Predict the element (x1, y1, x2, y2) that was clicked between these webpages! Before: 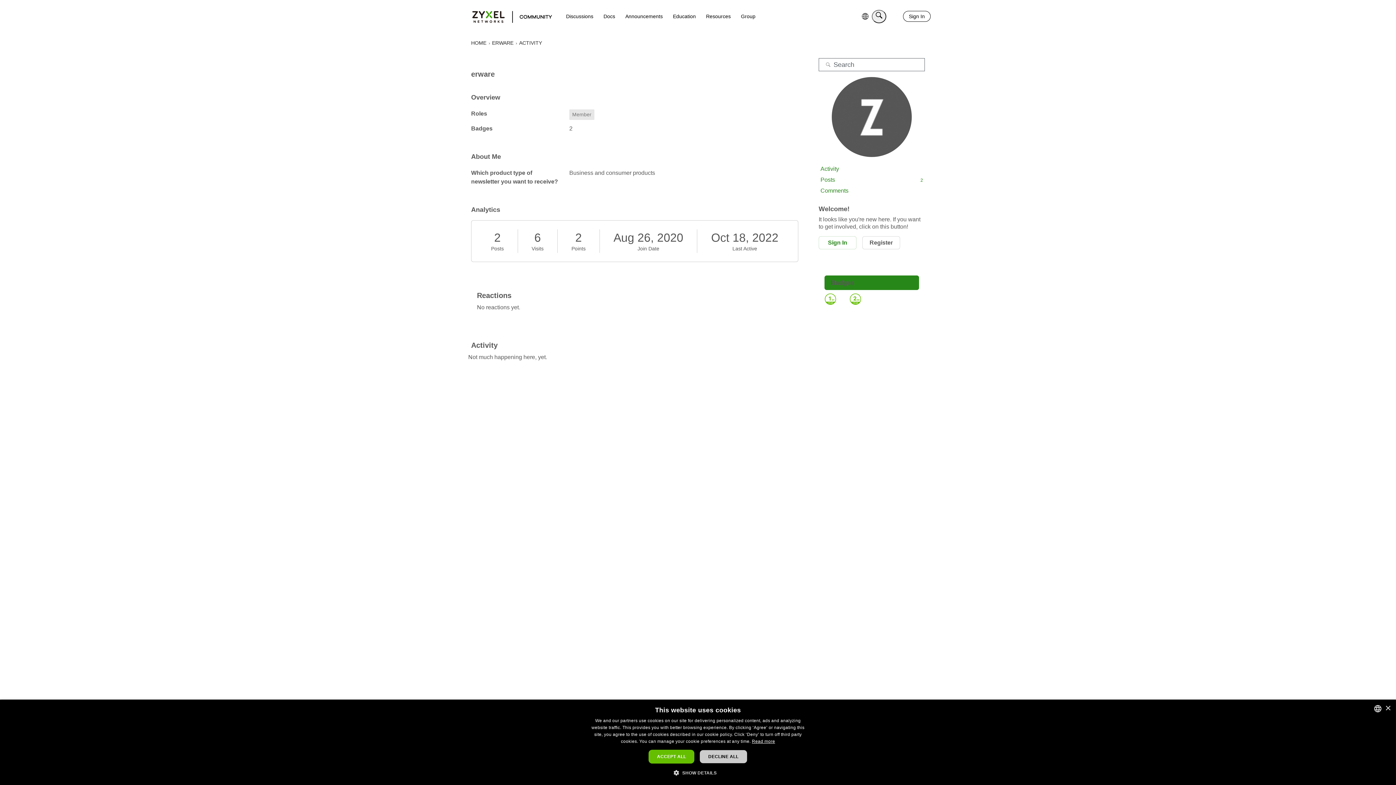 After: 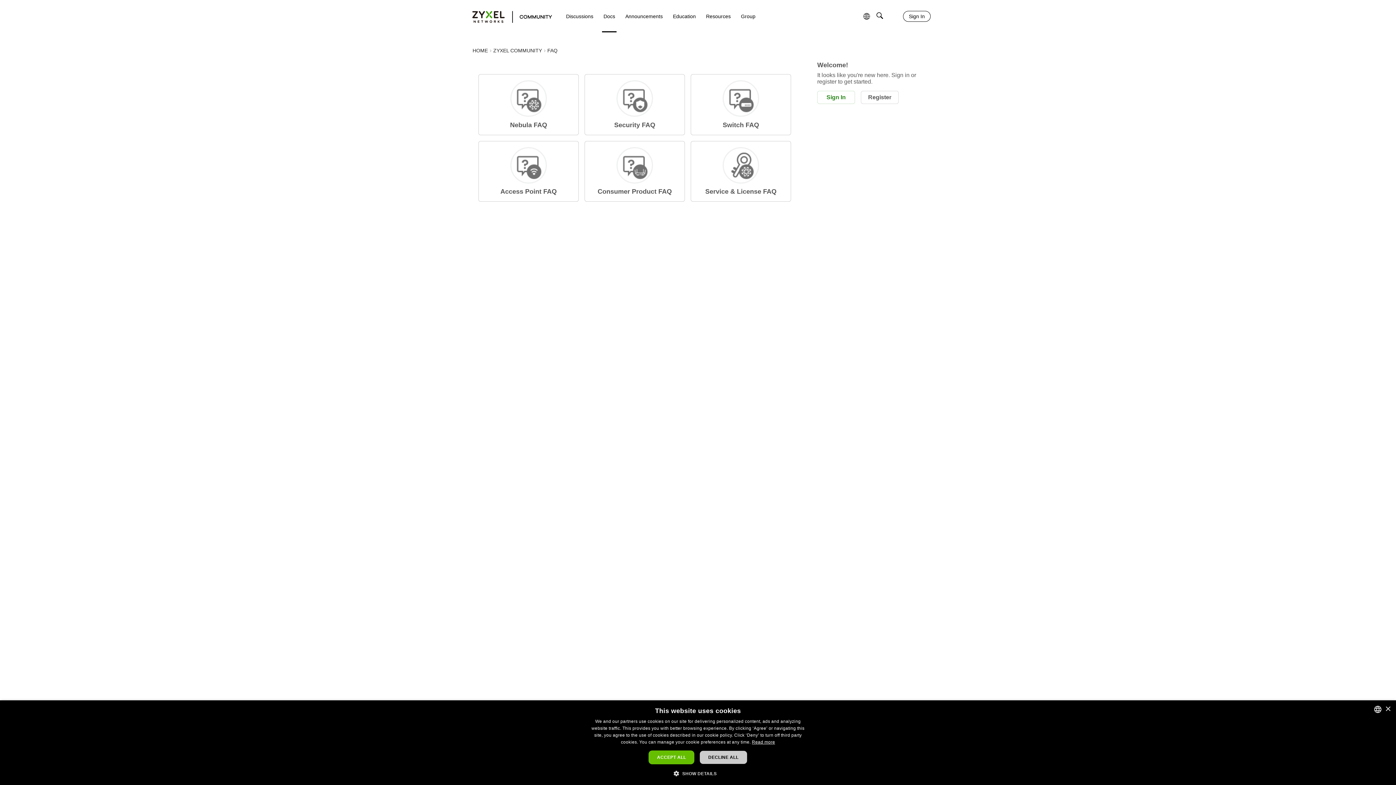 Action: label: Docs bbox: (600, 9, 618, 22)